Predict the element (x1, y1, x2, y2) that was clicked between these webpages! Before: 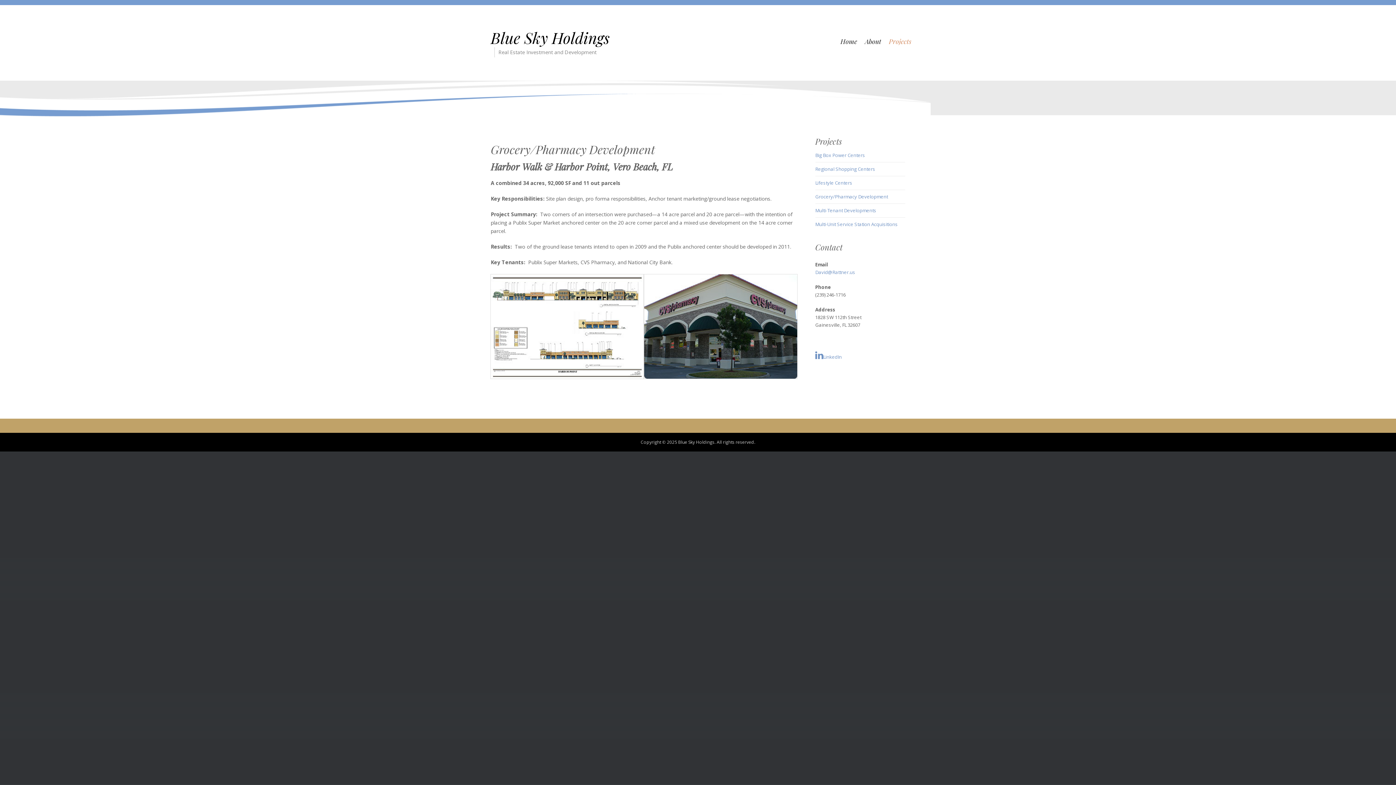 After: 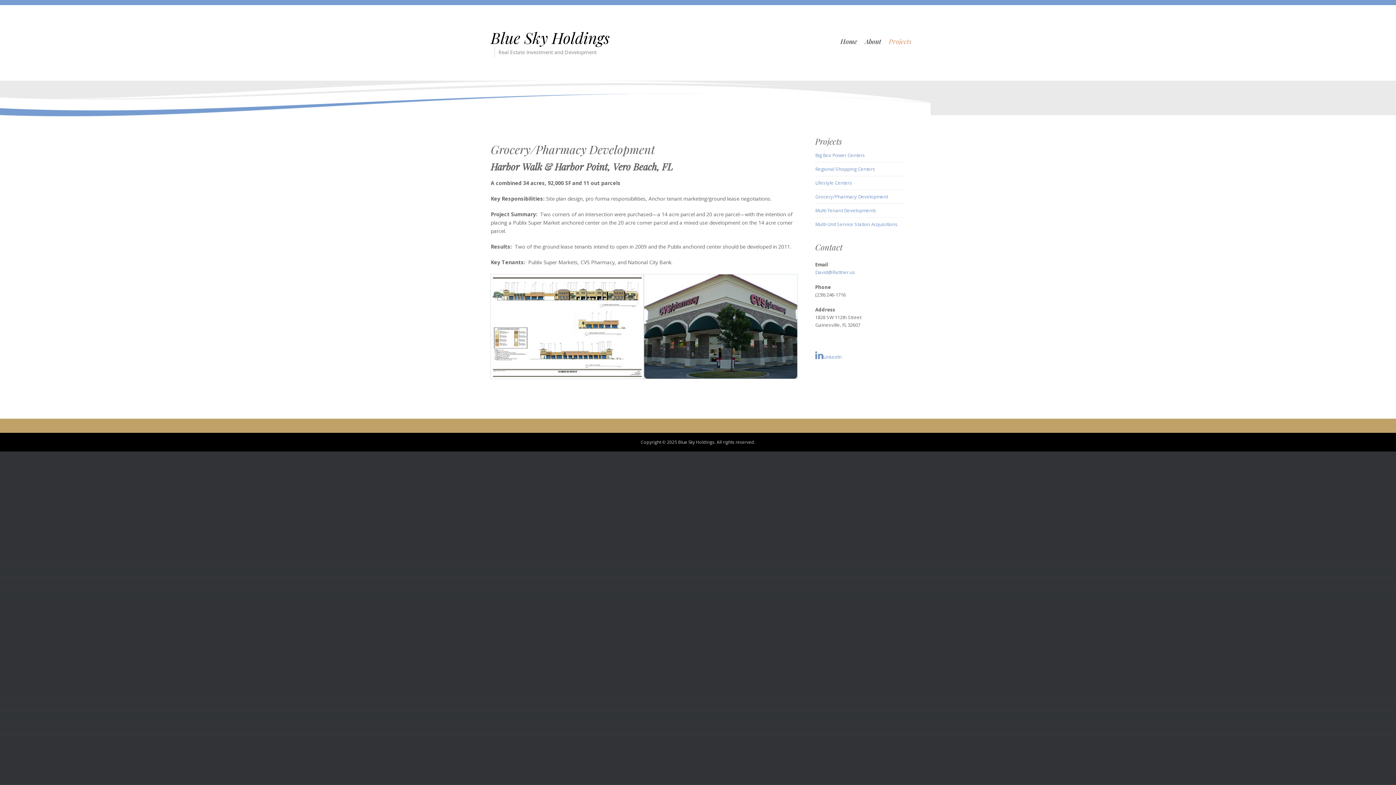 Action: label: Grocery/Pharmacy Development bbox: (815, 193, 888, 200)